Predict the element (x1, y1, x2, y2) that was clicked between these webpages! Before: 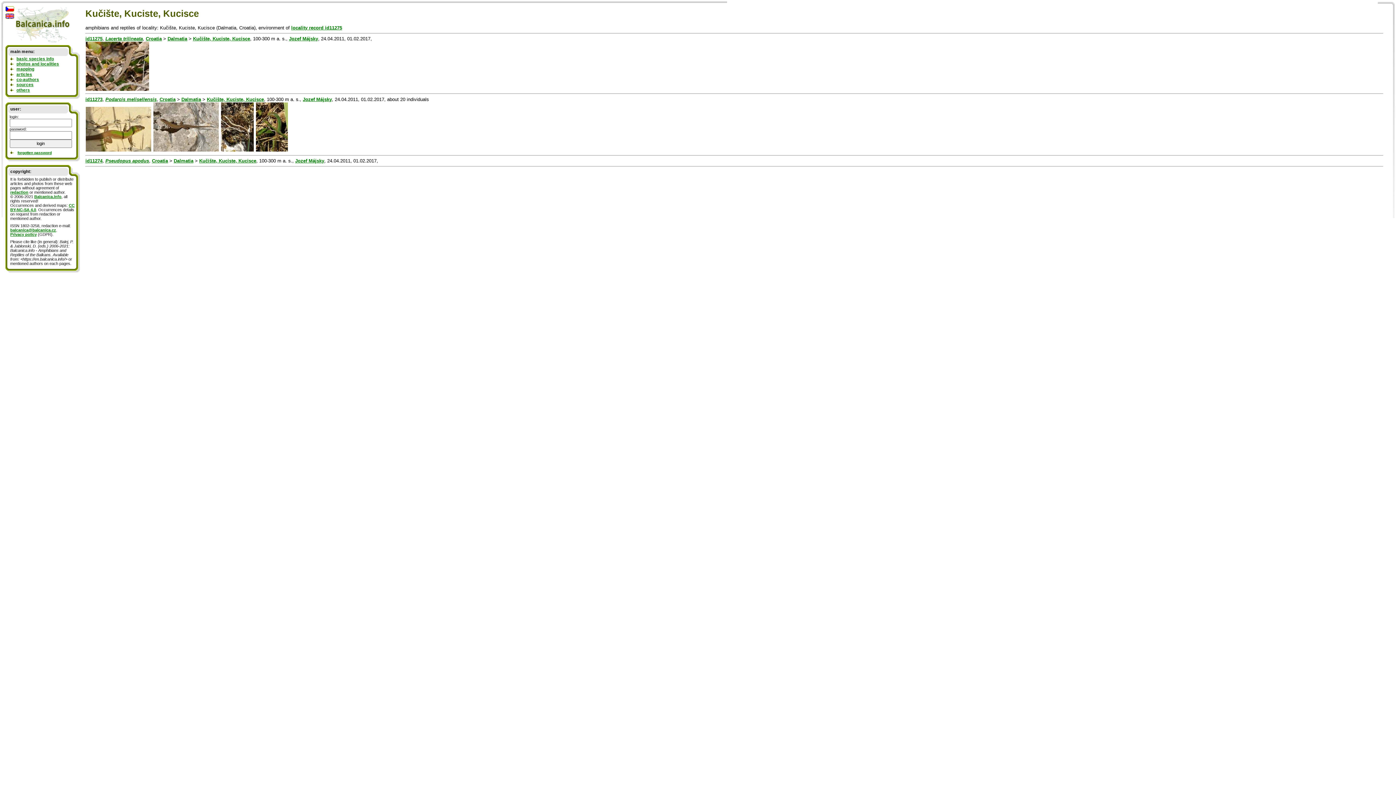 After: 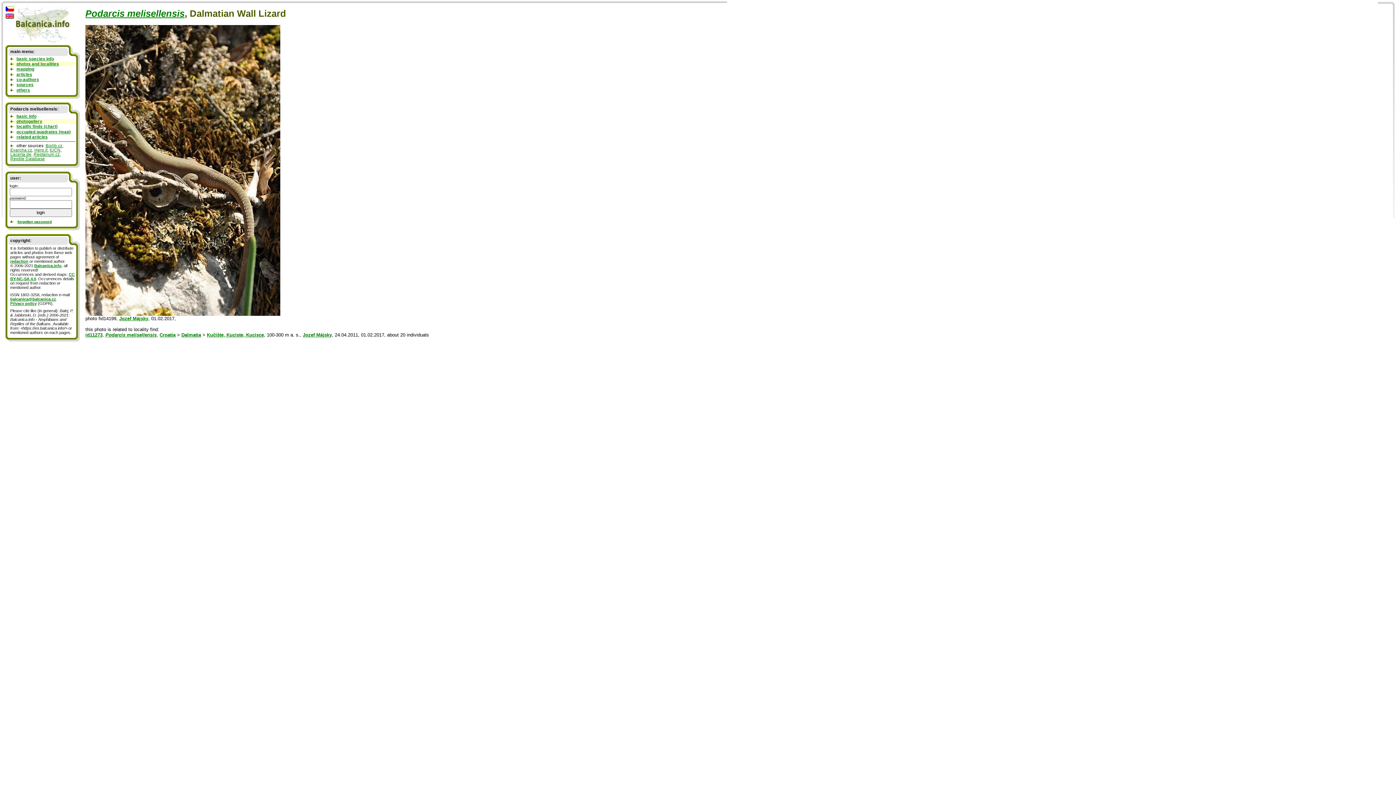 Action: bbox: (220, 147, 254, 152)